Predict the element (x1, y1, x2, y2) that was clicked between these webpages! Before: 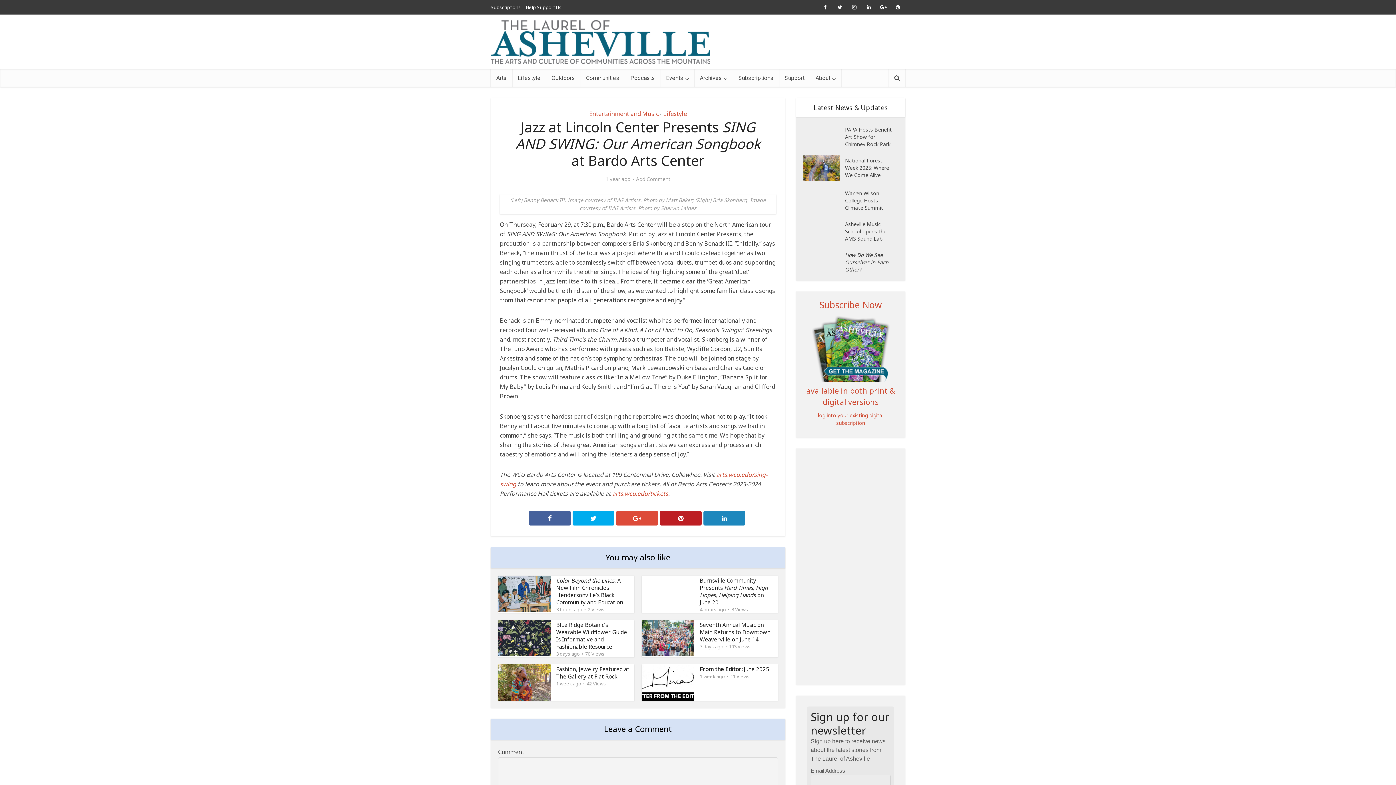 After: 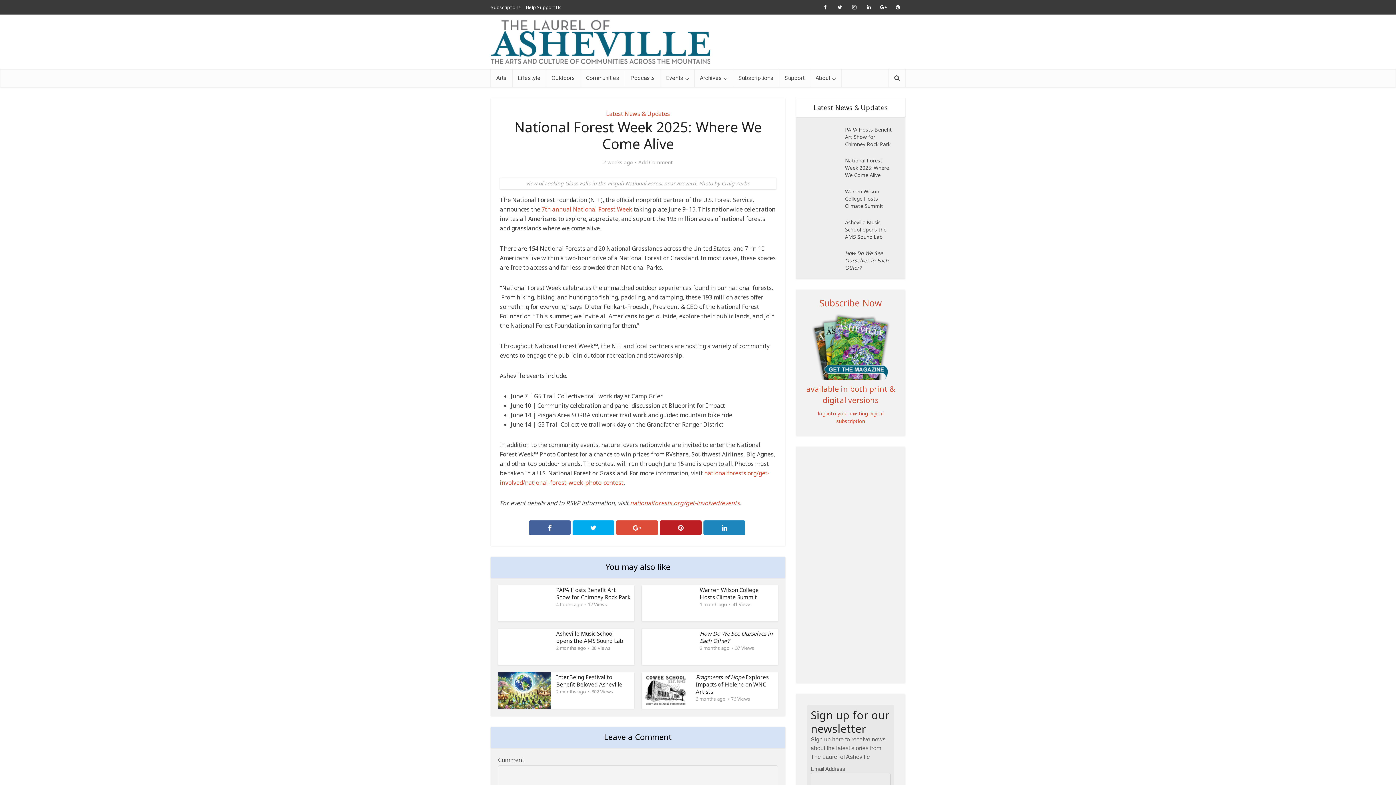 Action: bbox: (845, 155, 898, 178) label: National Forest Week 2025: Where We Come Alive